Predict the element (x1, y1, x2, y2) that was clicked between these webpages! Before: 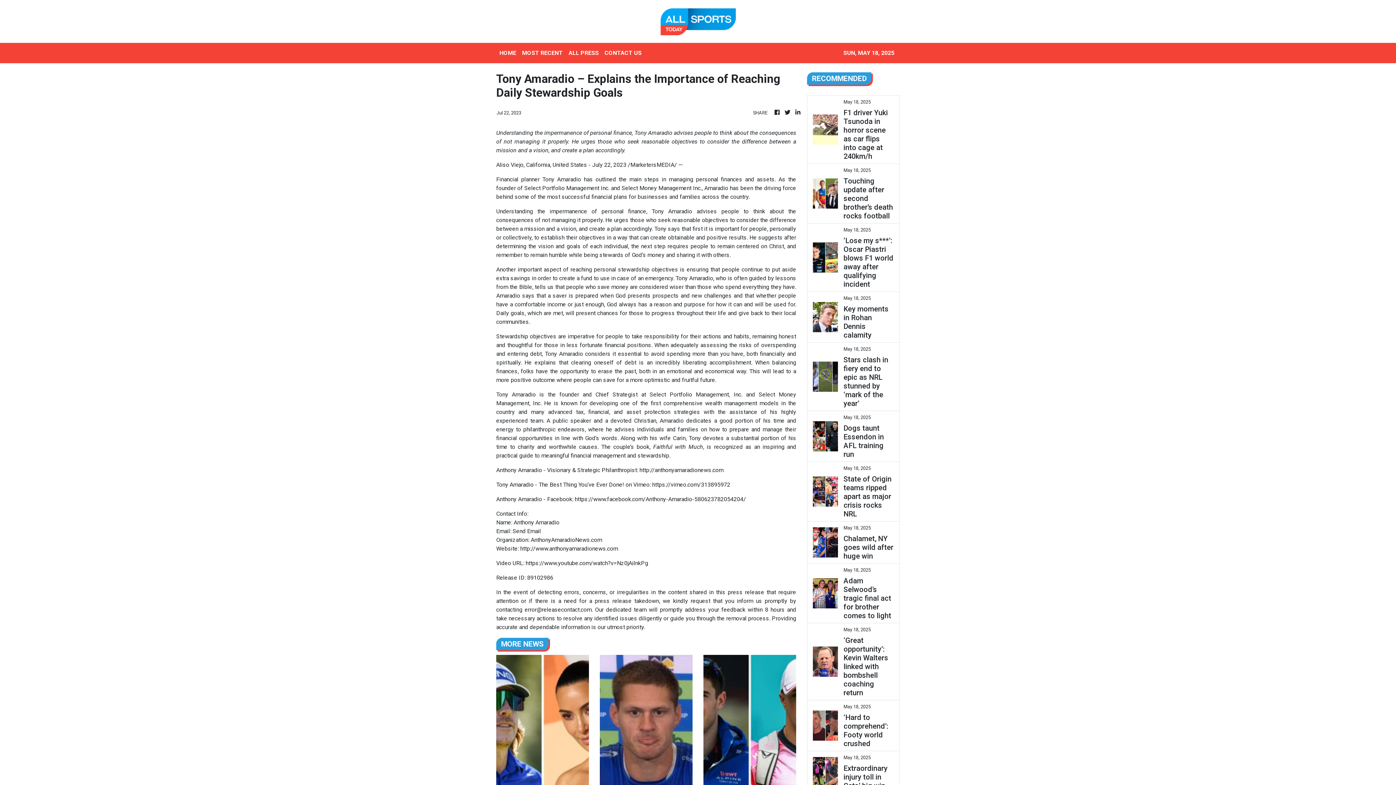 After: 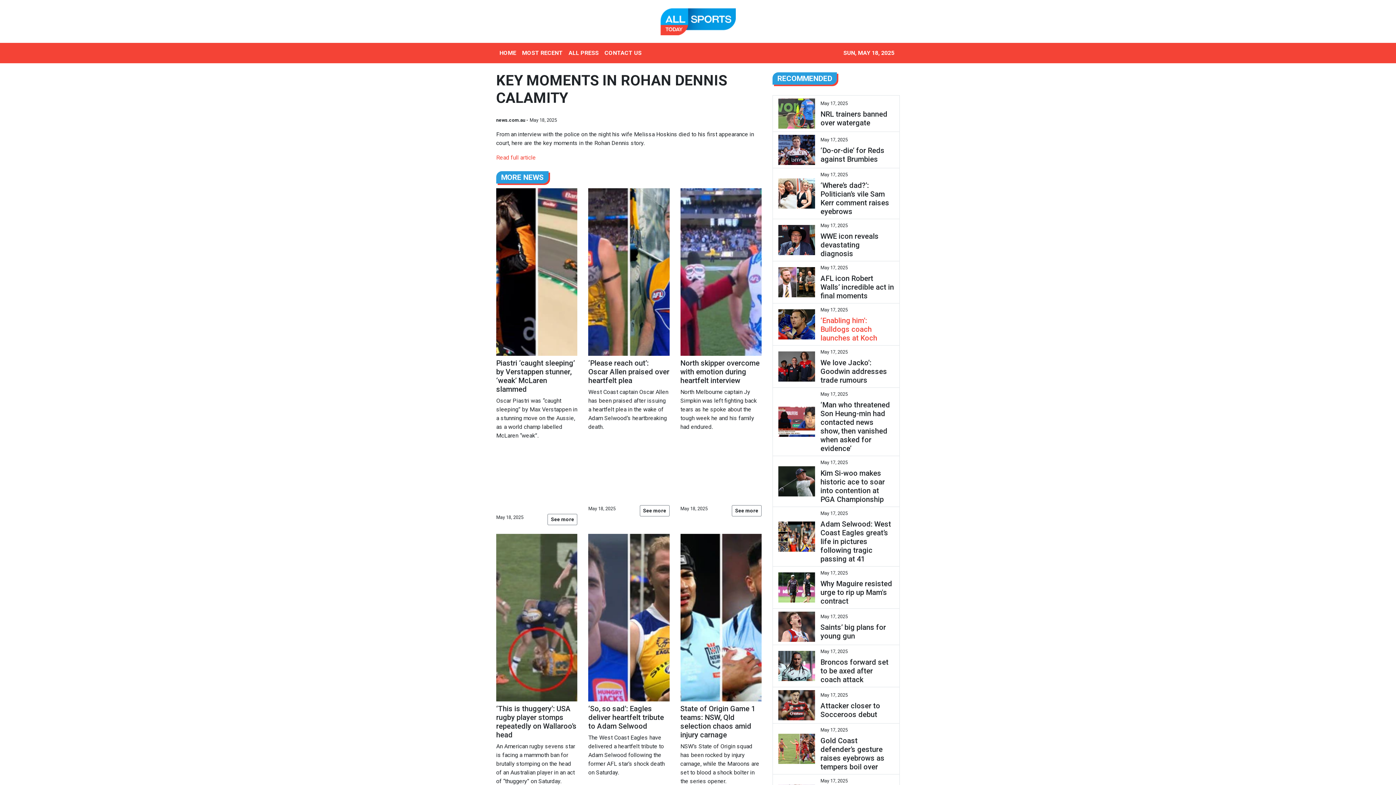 Action: bbox: (843, 304, 894, 339) label: Key moments in Rohan Dennis calamity